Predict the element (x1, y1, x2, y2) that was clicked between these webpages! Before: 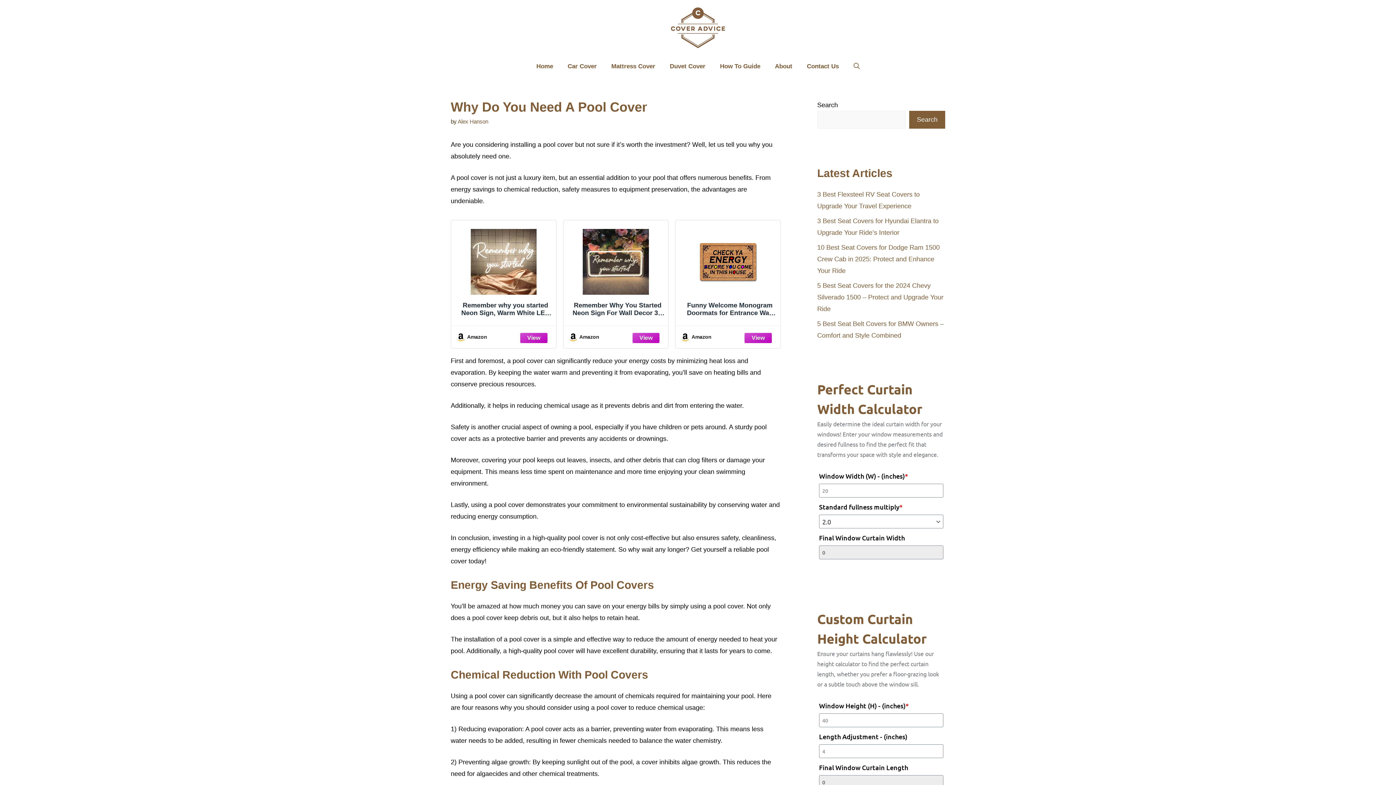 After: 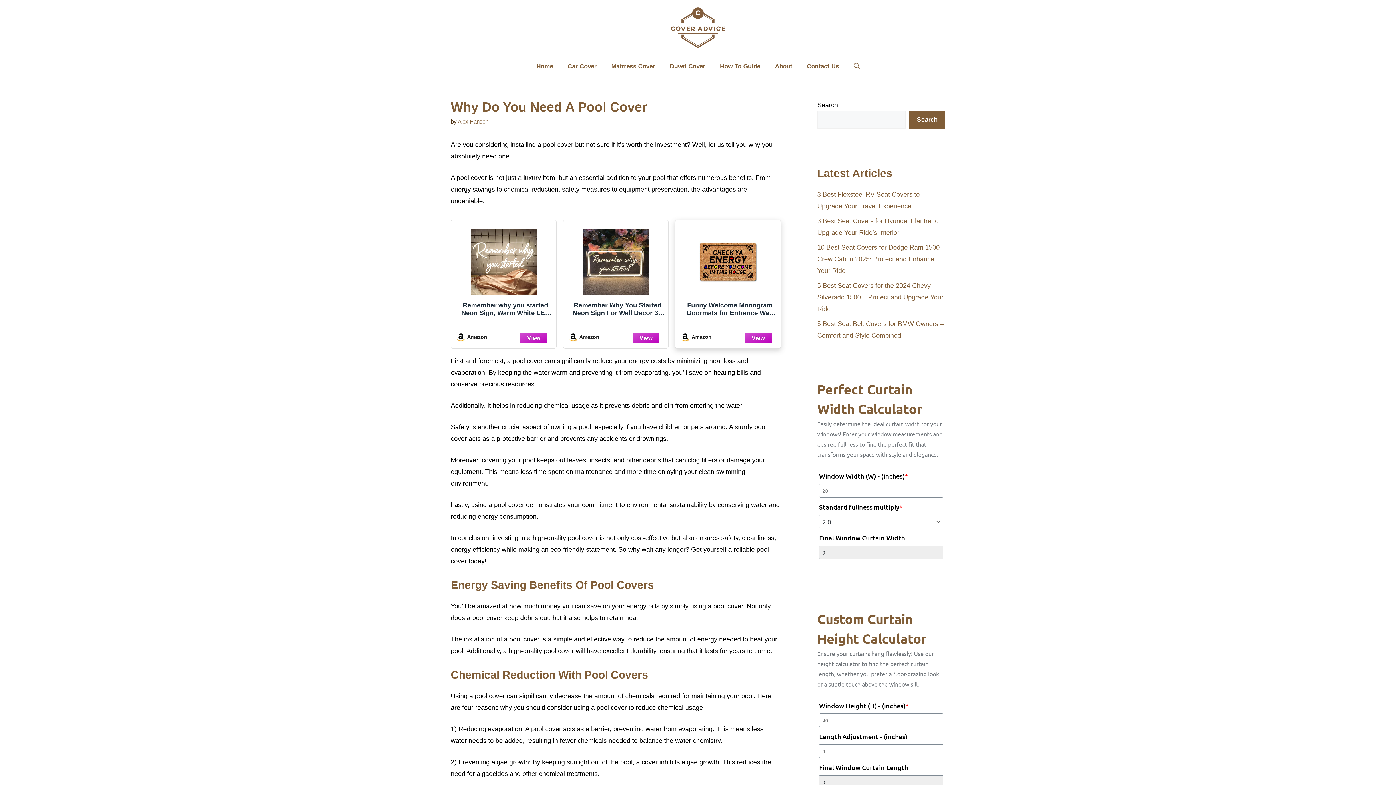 Action: label: Funny Welcome Monogram Doormats for Entrance Way Indoor Check Ya Energy Before You Come In This House Personalized Kitchen Rugs and Mats With Anti-Slip Rubber Back Novelty Gift Mat(23.7 X 15.9 in) bbox: (679, 225, 777, 324)